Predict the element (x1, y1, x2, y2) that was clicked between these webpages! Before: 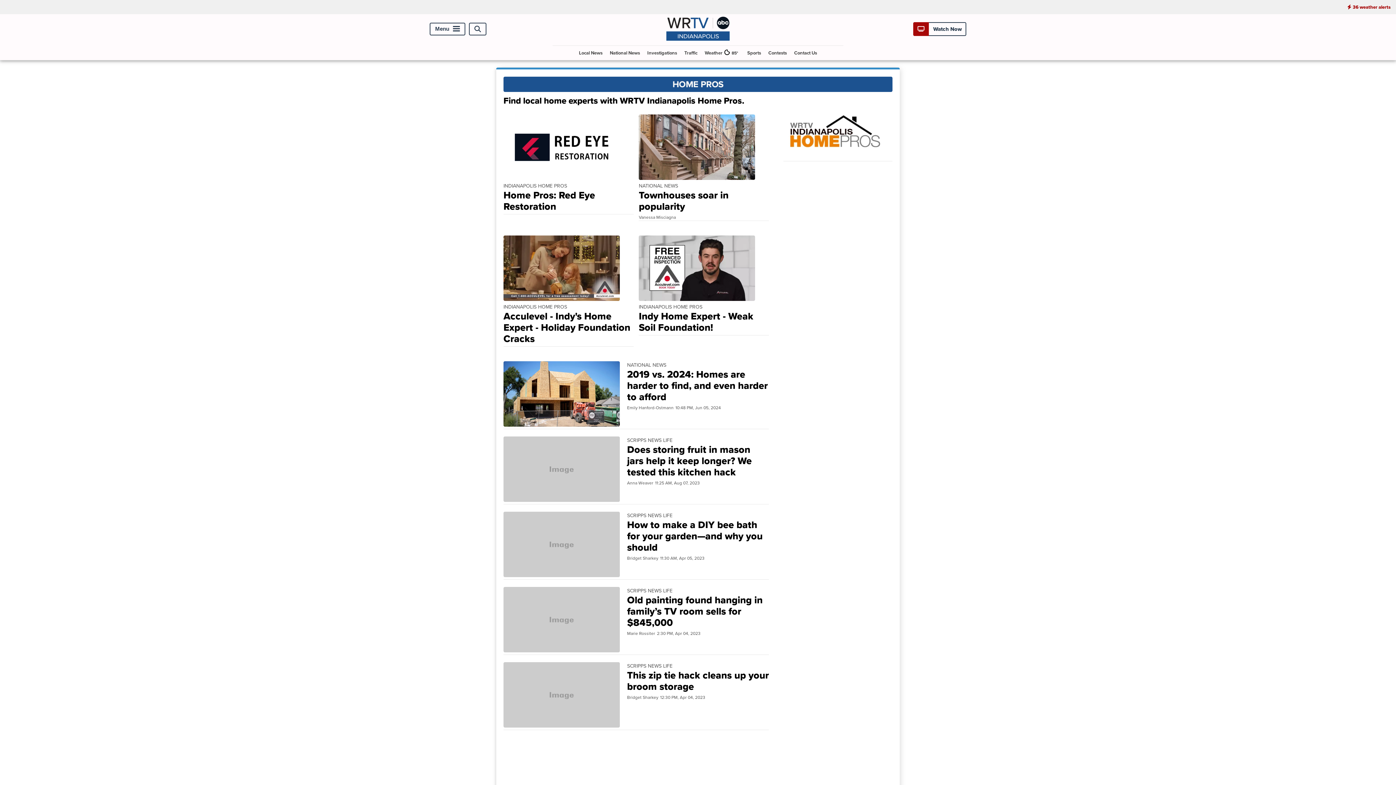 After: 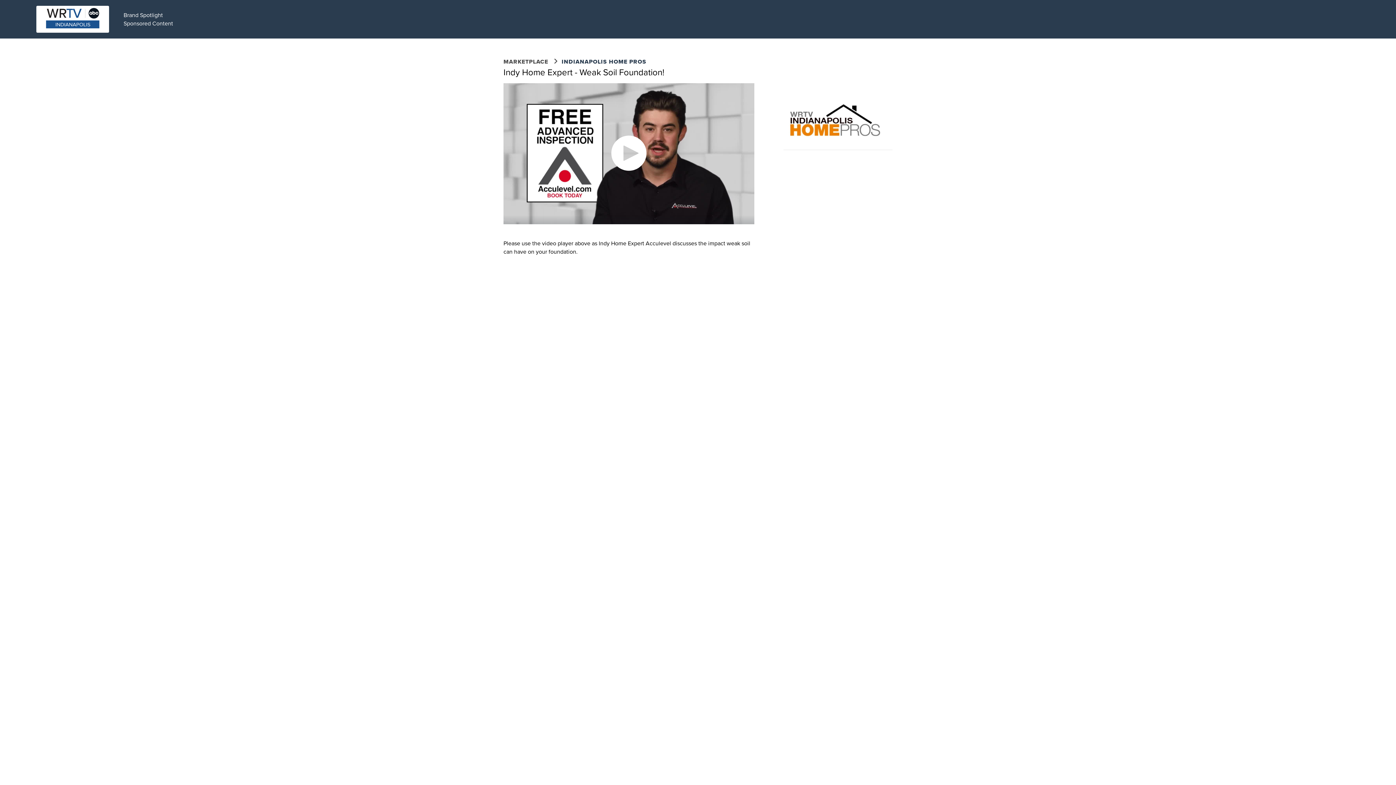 Action: bbox: (639, 235, 769, 335) label: INDIANAPOLIS HOME PROS

Indy Home Expert - Weak Soil Foundation!